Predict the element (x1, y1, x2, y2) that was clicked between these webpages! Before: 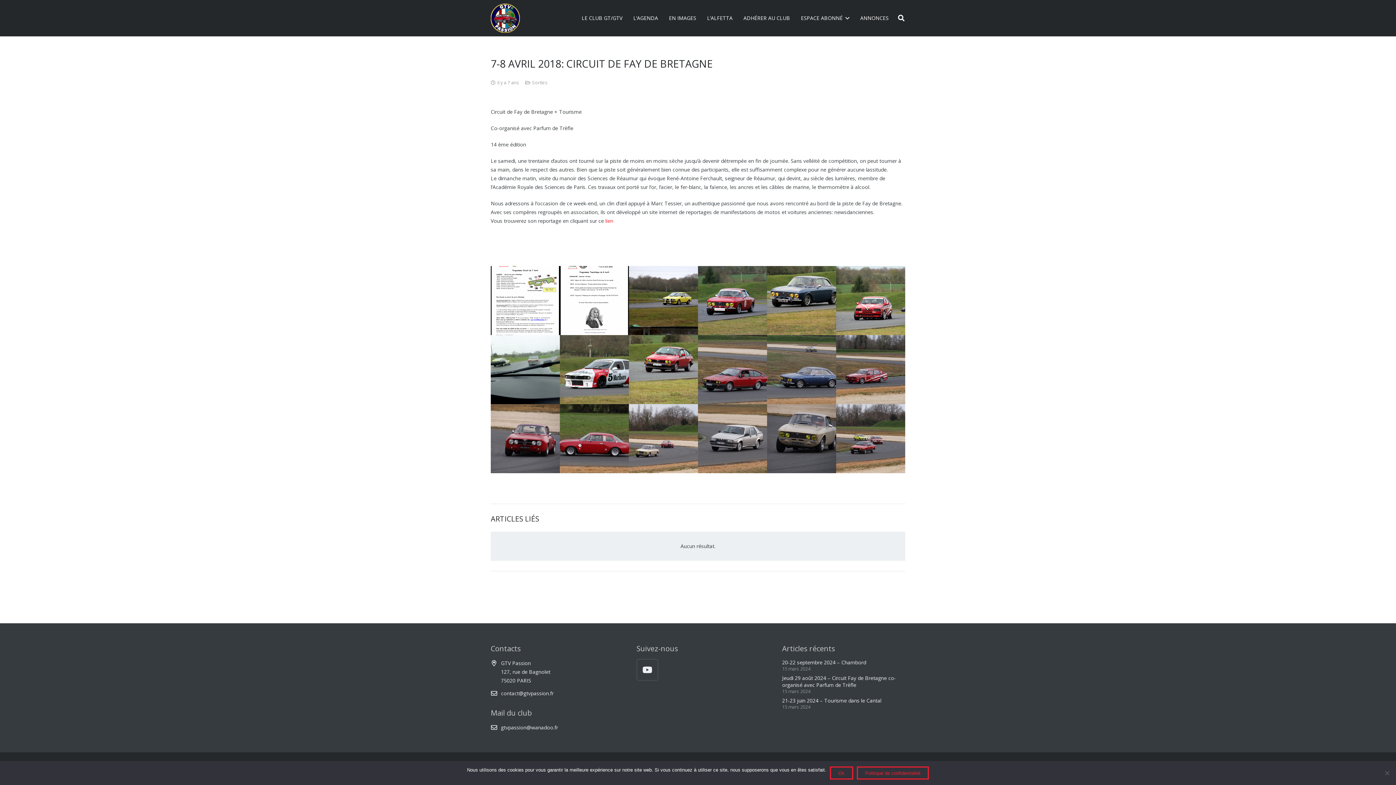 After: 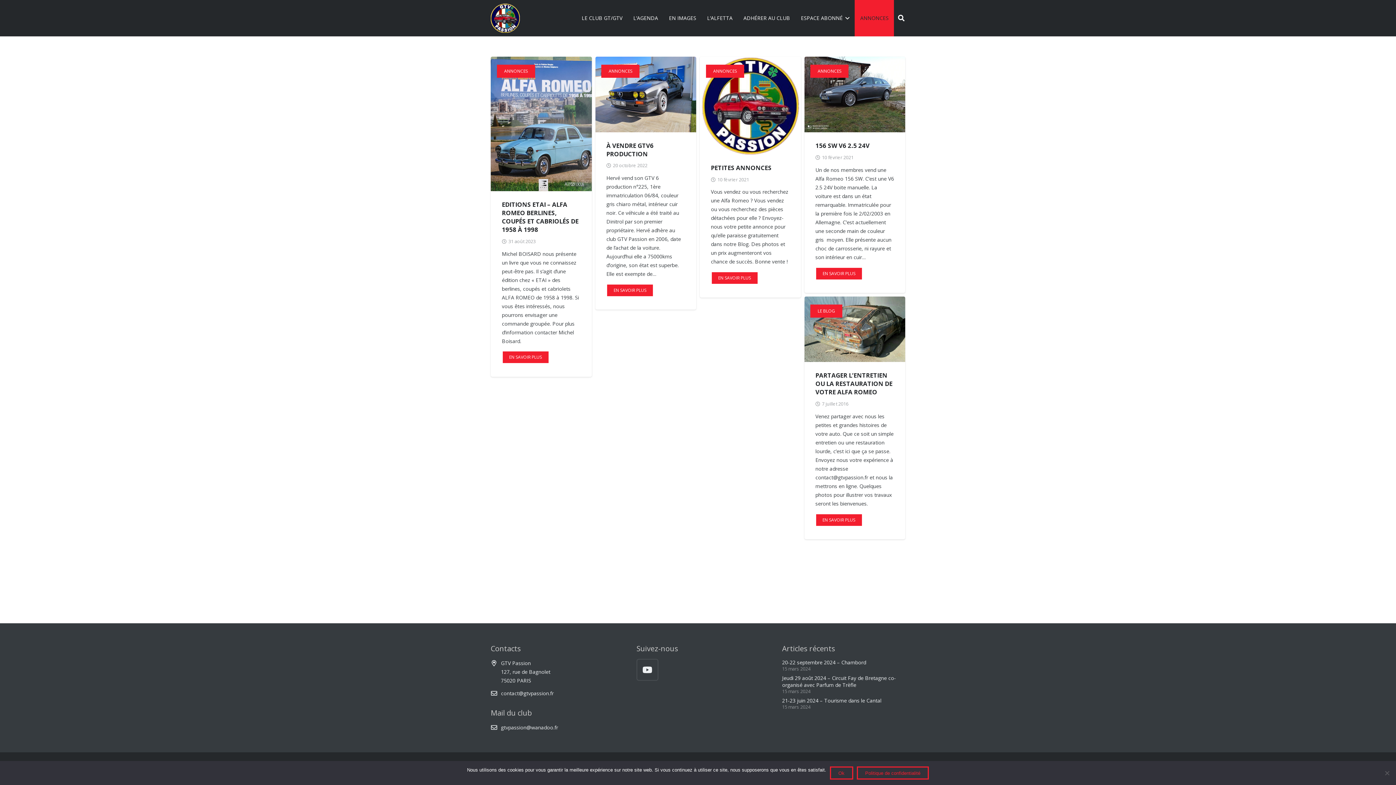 Action: bbox: (855, 0, 894, 36) label: ANNONCES